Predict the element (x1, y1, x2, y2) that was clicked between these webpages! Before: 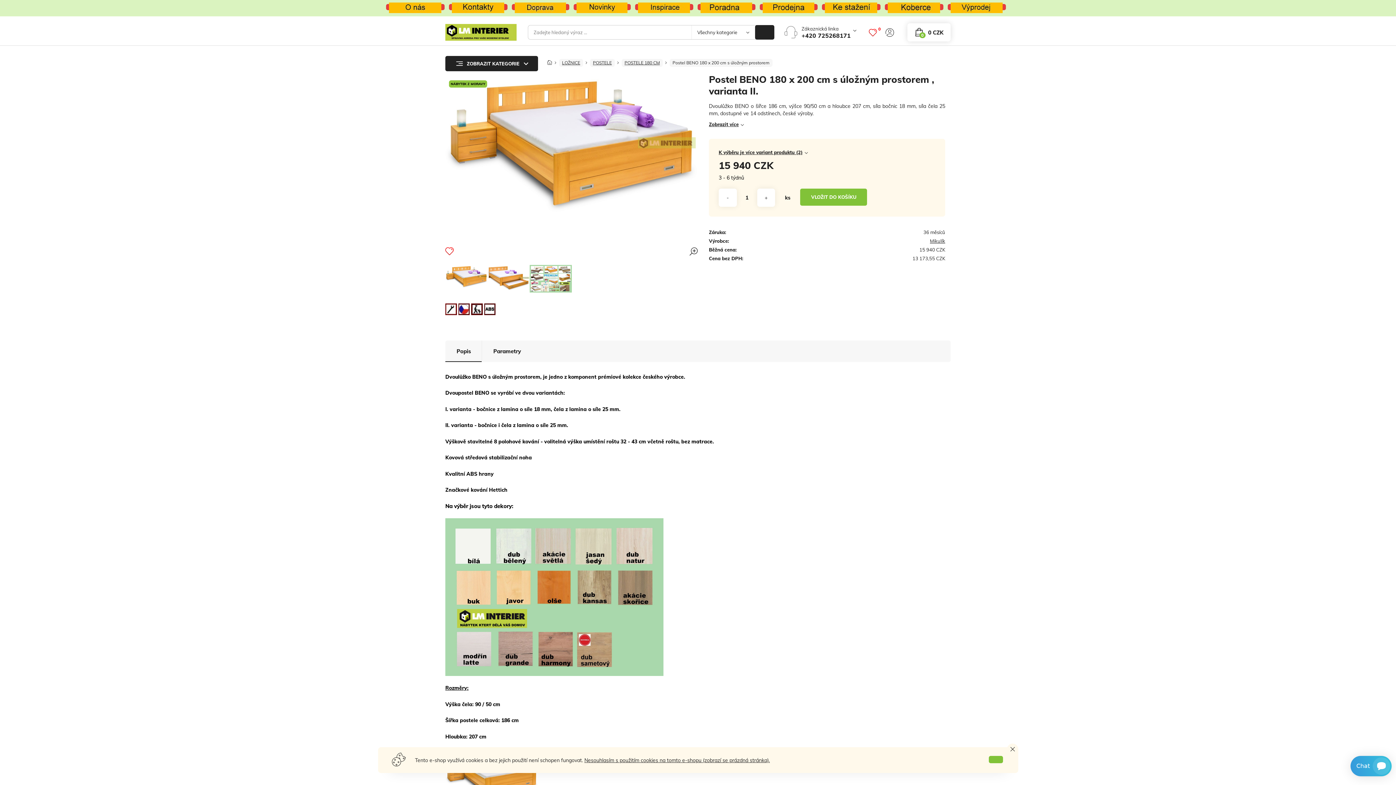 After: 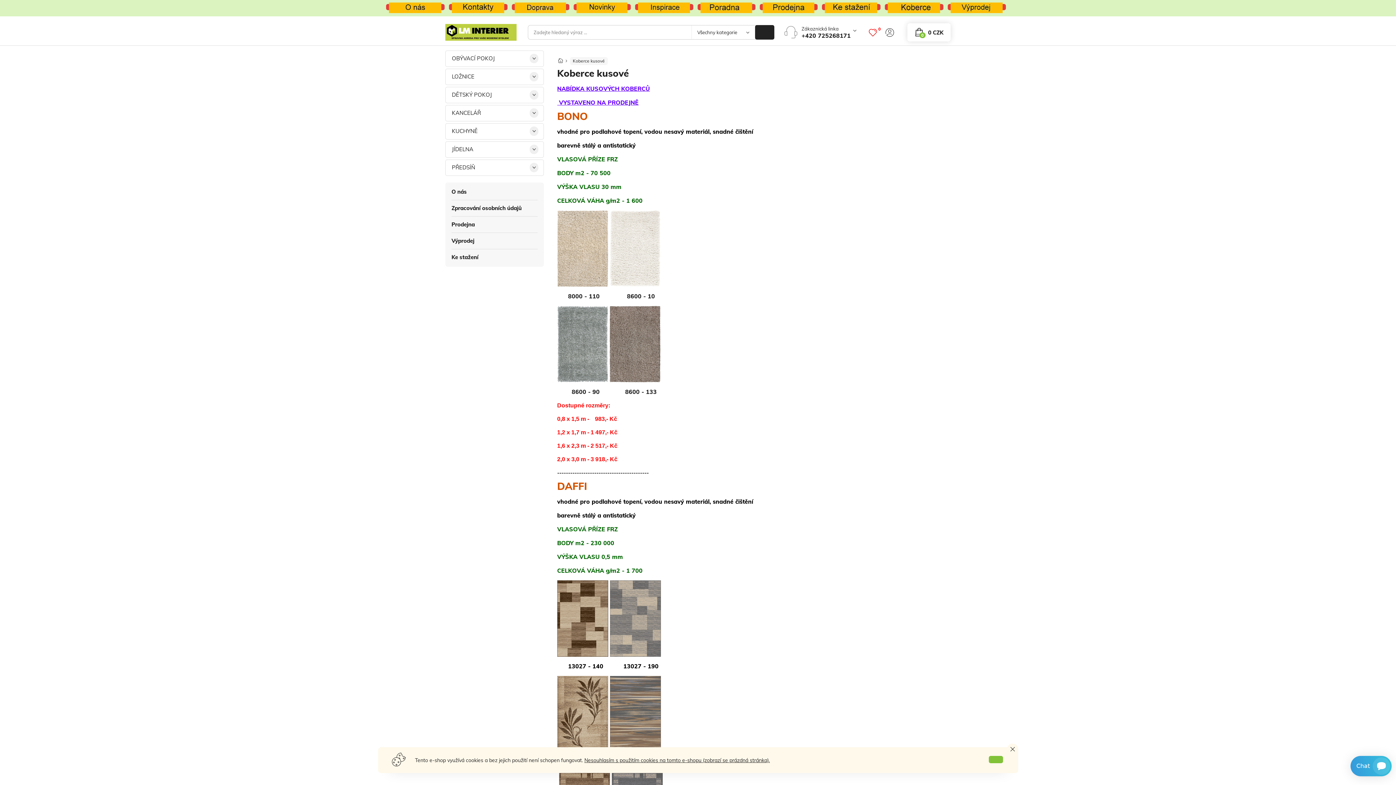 Action: bbox: (884, 4, 943, 10)